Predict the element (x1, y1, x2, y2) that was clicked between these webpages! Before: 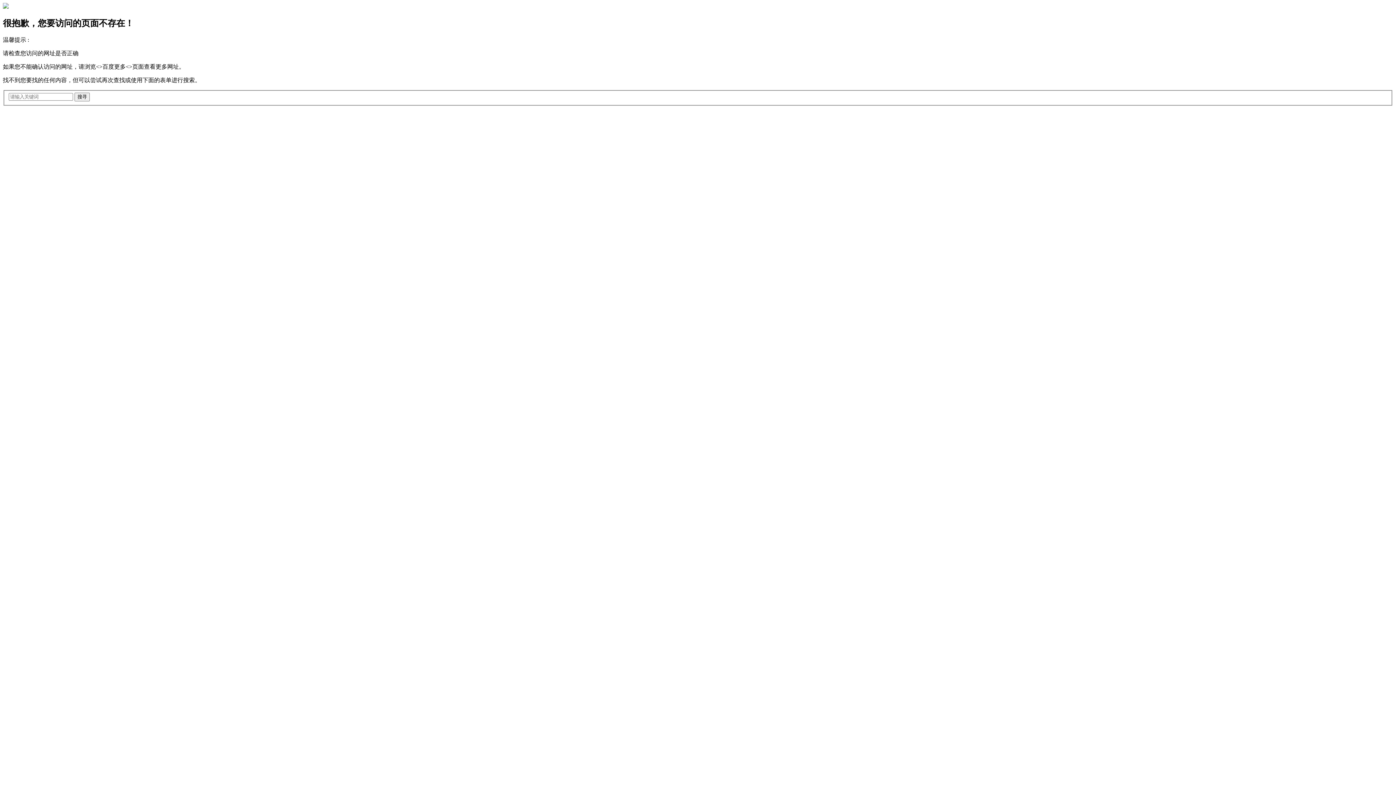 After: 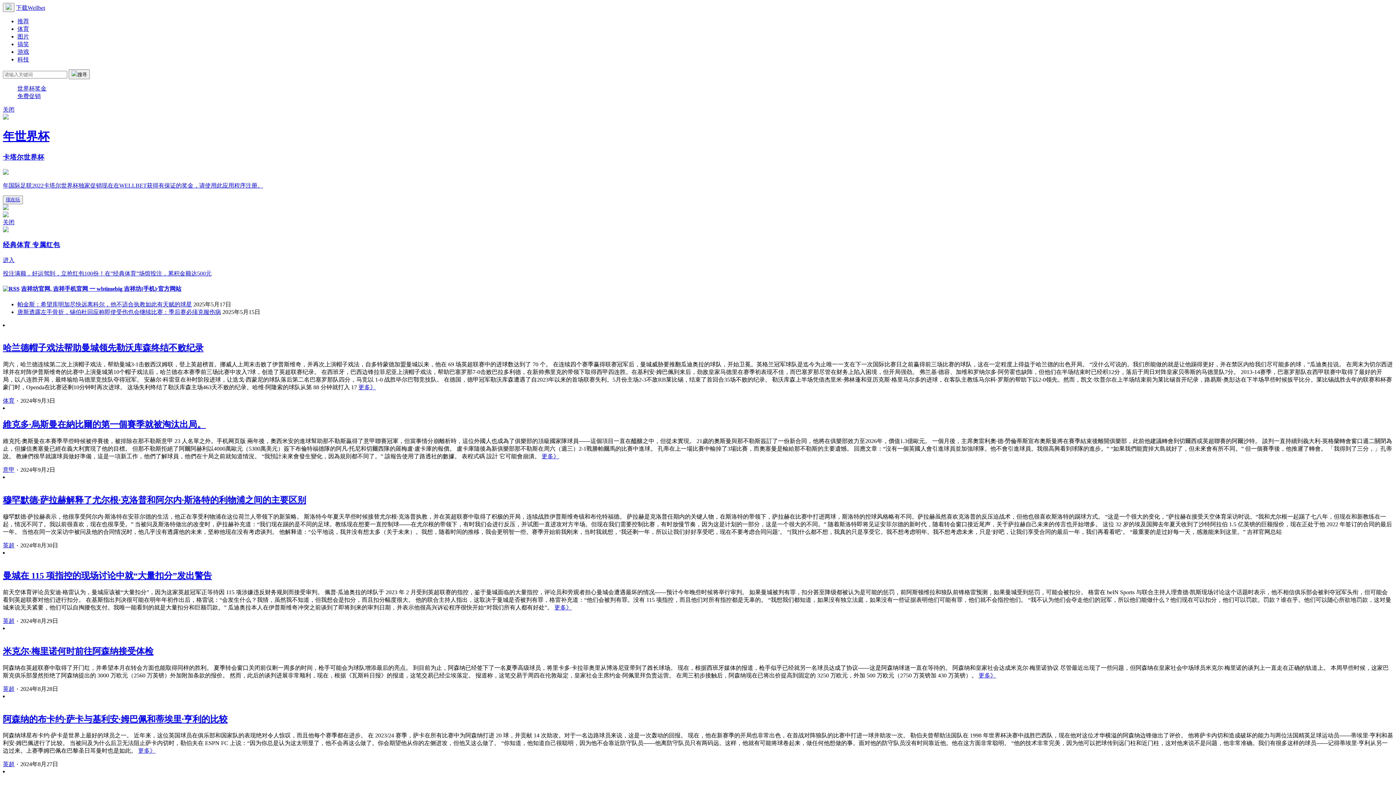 Action: label: 搜寻 bbox: (74, 92, 89, 101)